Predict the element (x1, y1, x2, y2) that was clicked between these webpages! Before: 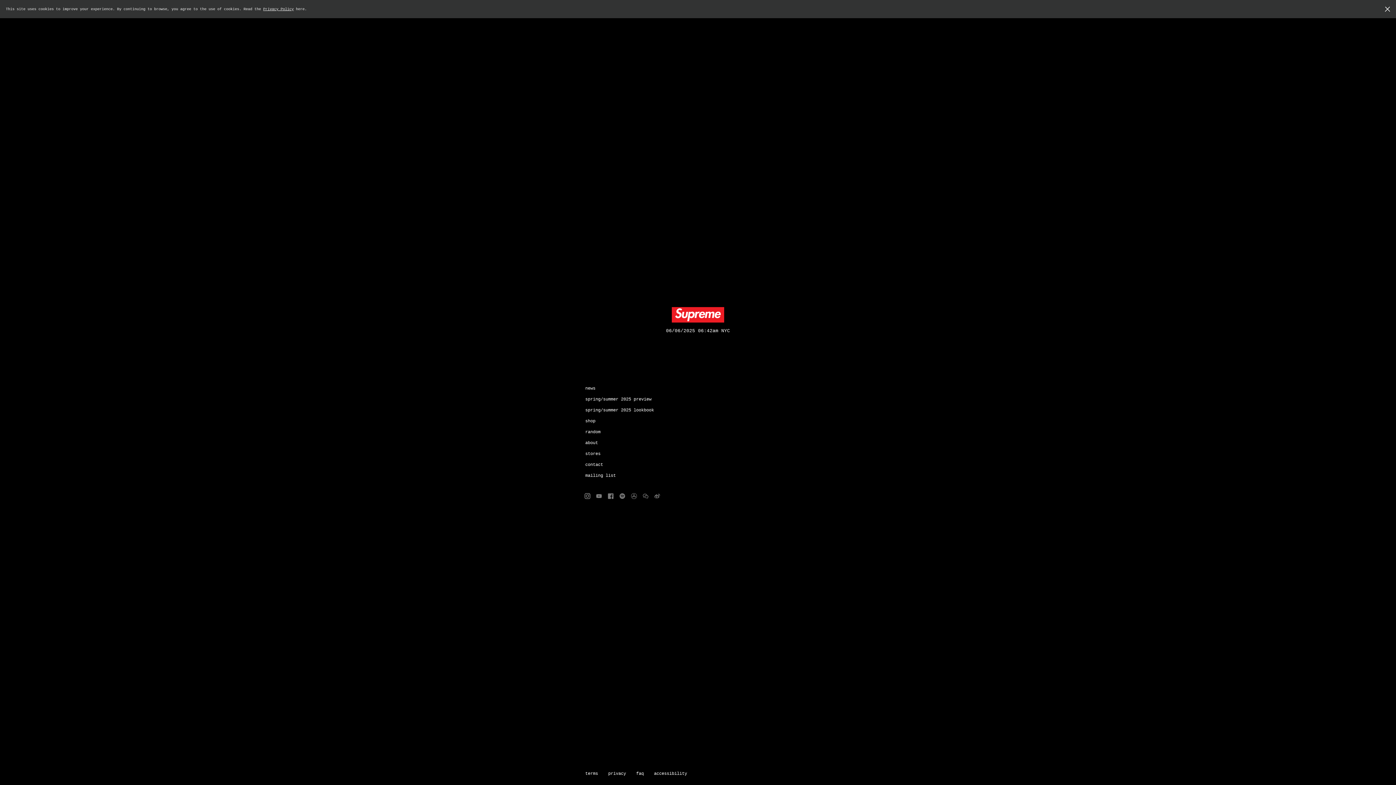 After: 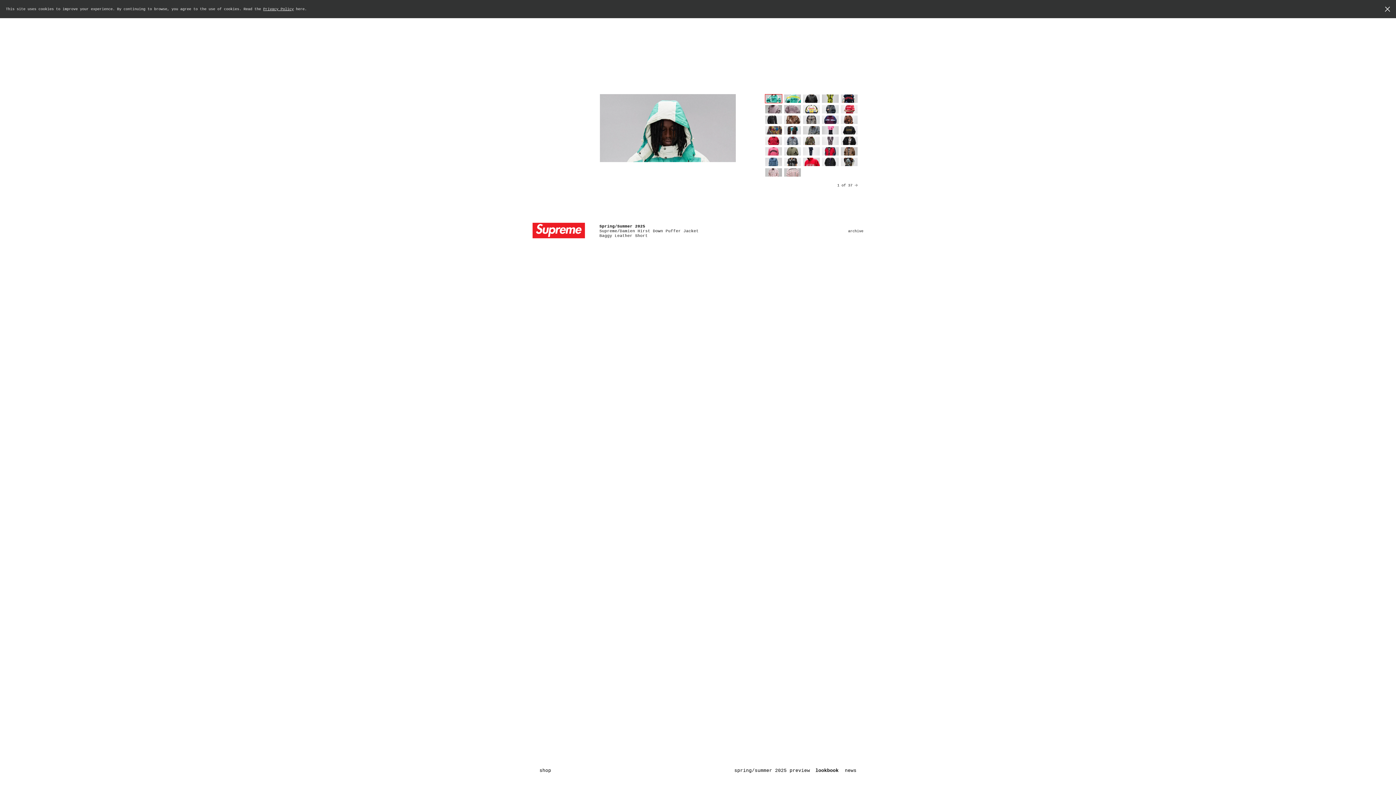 Action: label: spring/summer 2025 lookbook bbox: (584, 407, 654, 413)